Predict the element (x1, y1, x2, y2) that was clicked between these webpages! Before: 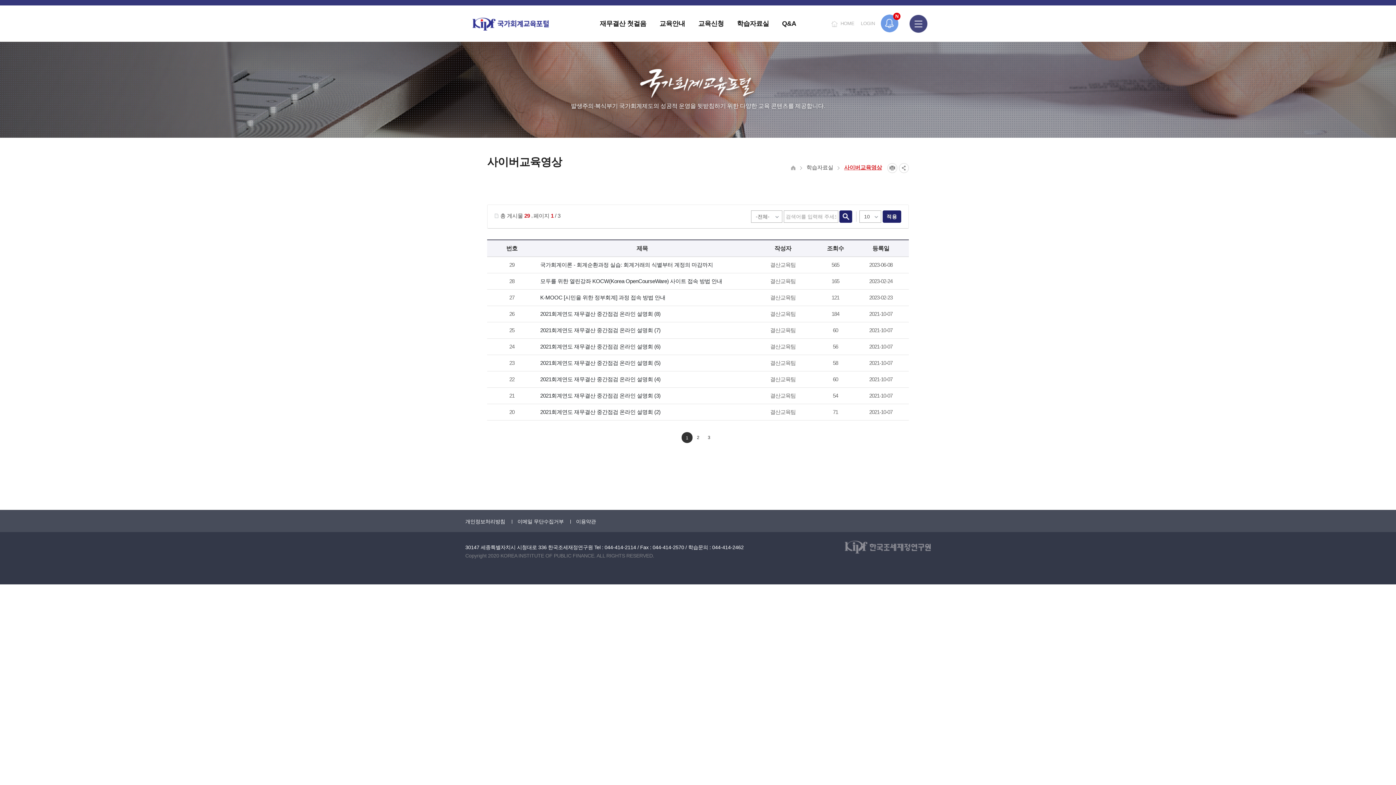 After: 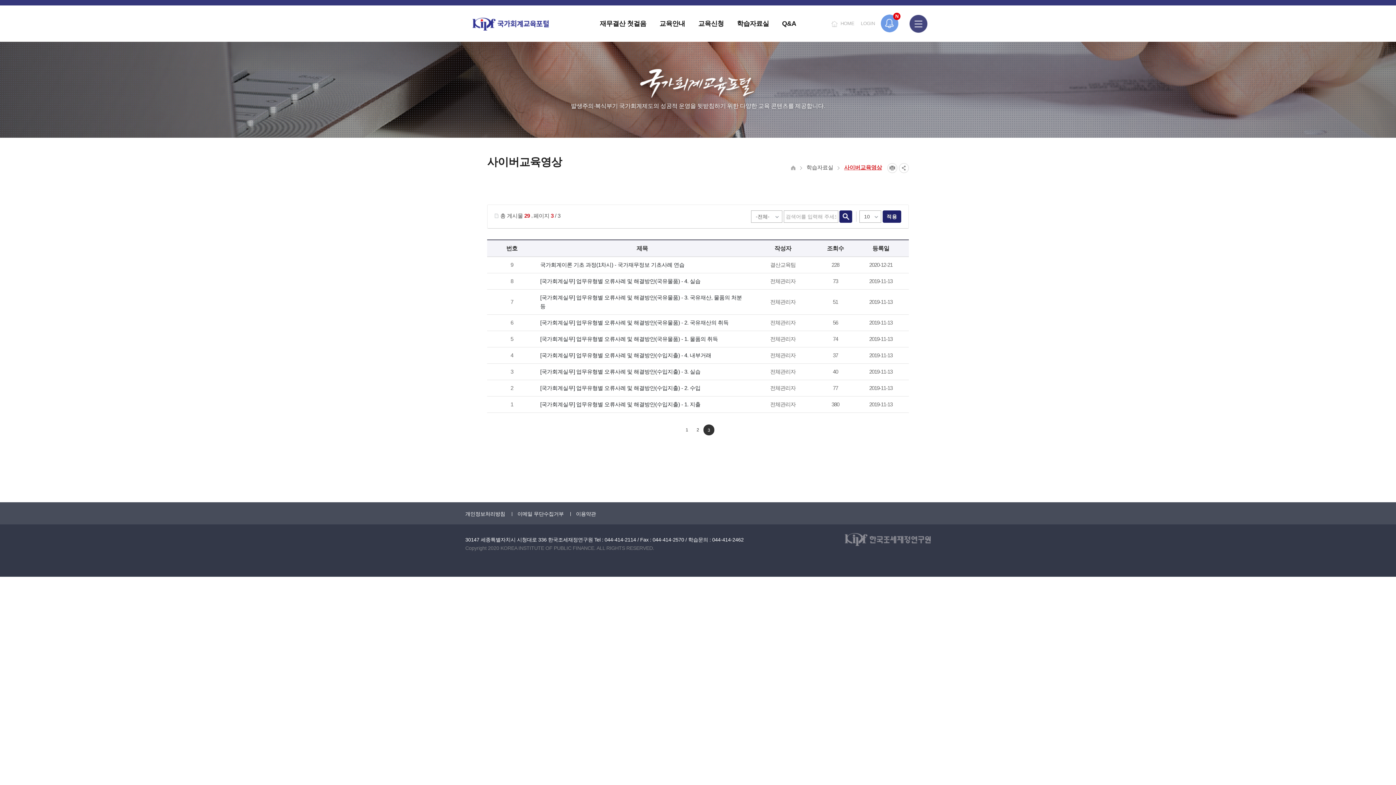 Action: bbox: (703, 432, 714, 443) label: 3